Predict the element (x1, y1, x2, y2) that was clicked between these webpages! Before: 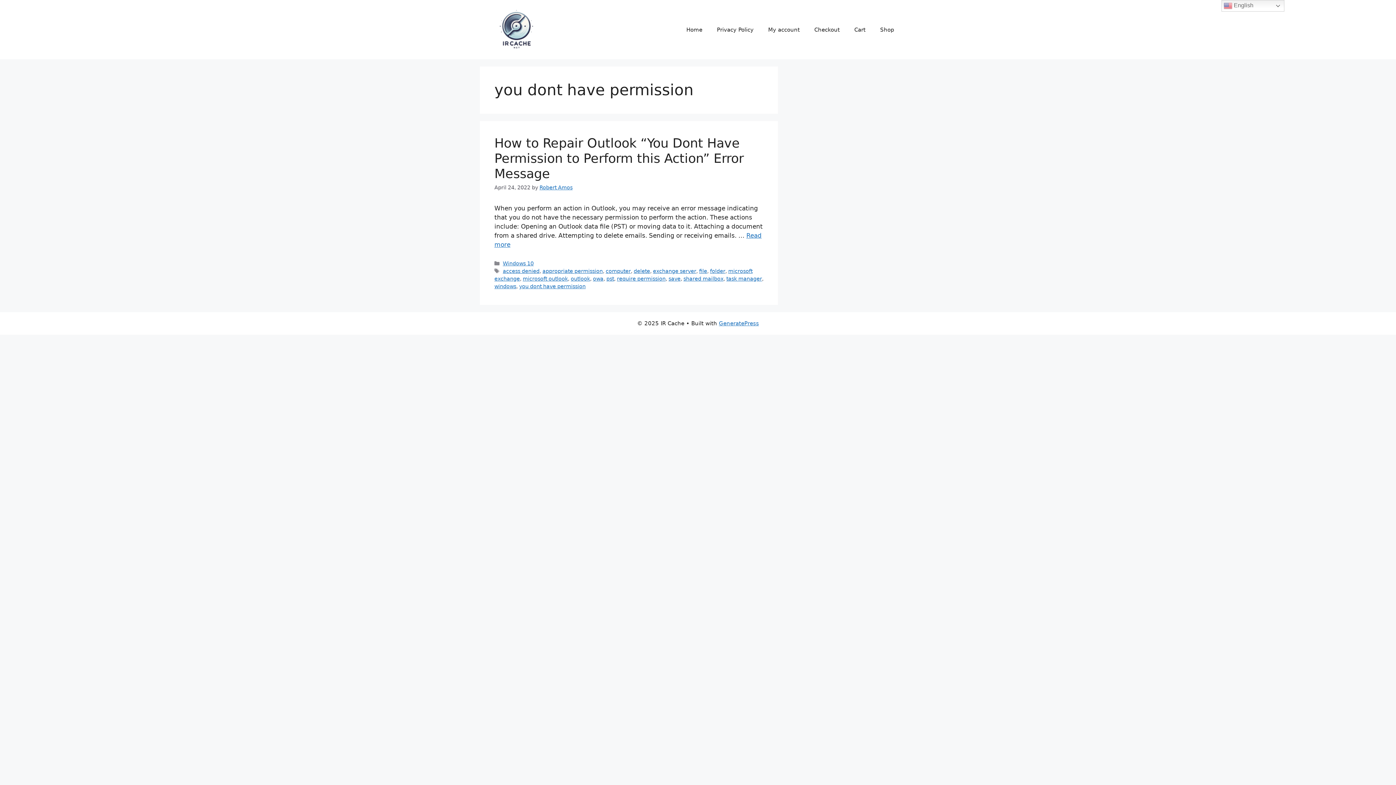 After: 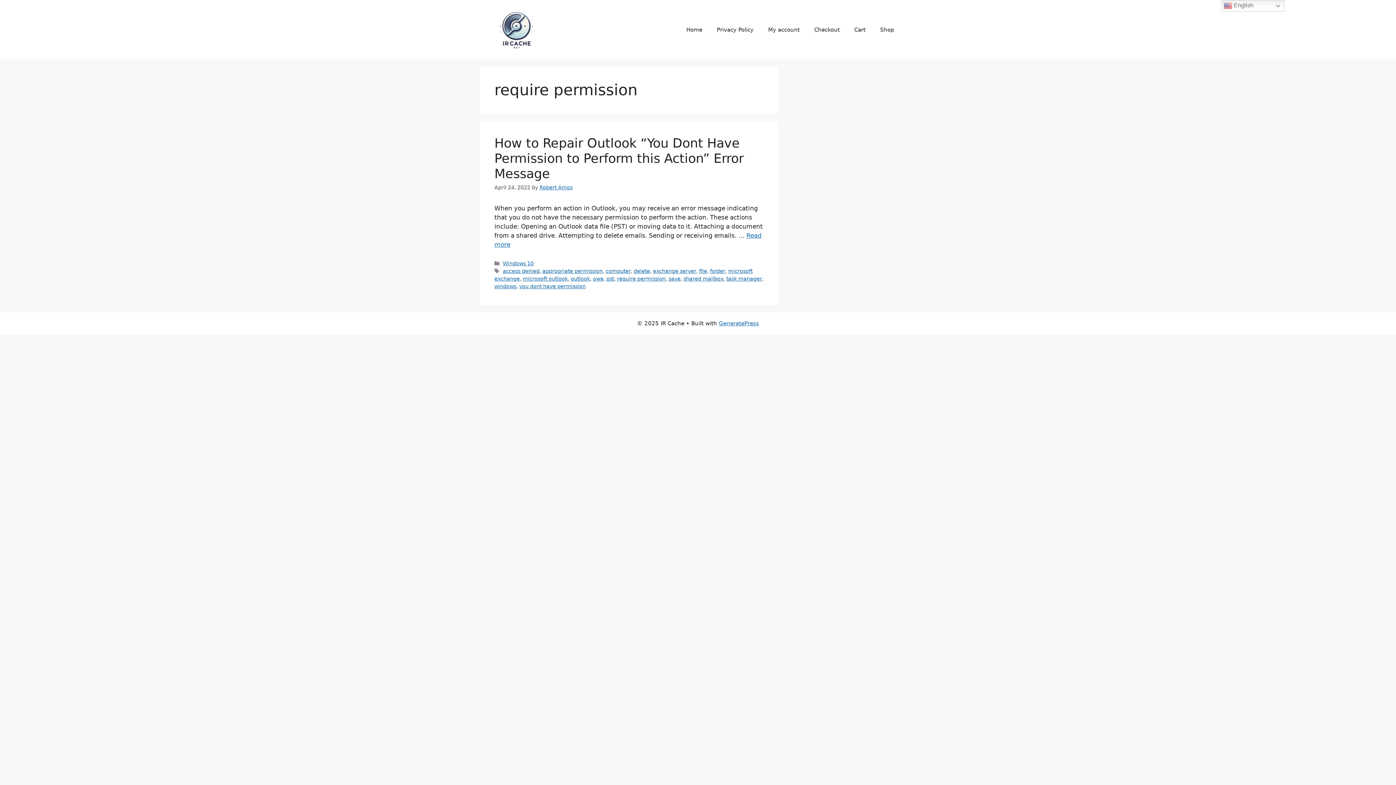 Action: label: require permission bbox: (617, 276, 665, 281)